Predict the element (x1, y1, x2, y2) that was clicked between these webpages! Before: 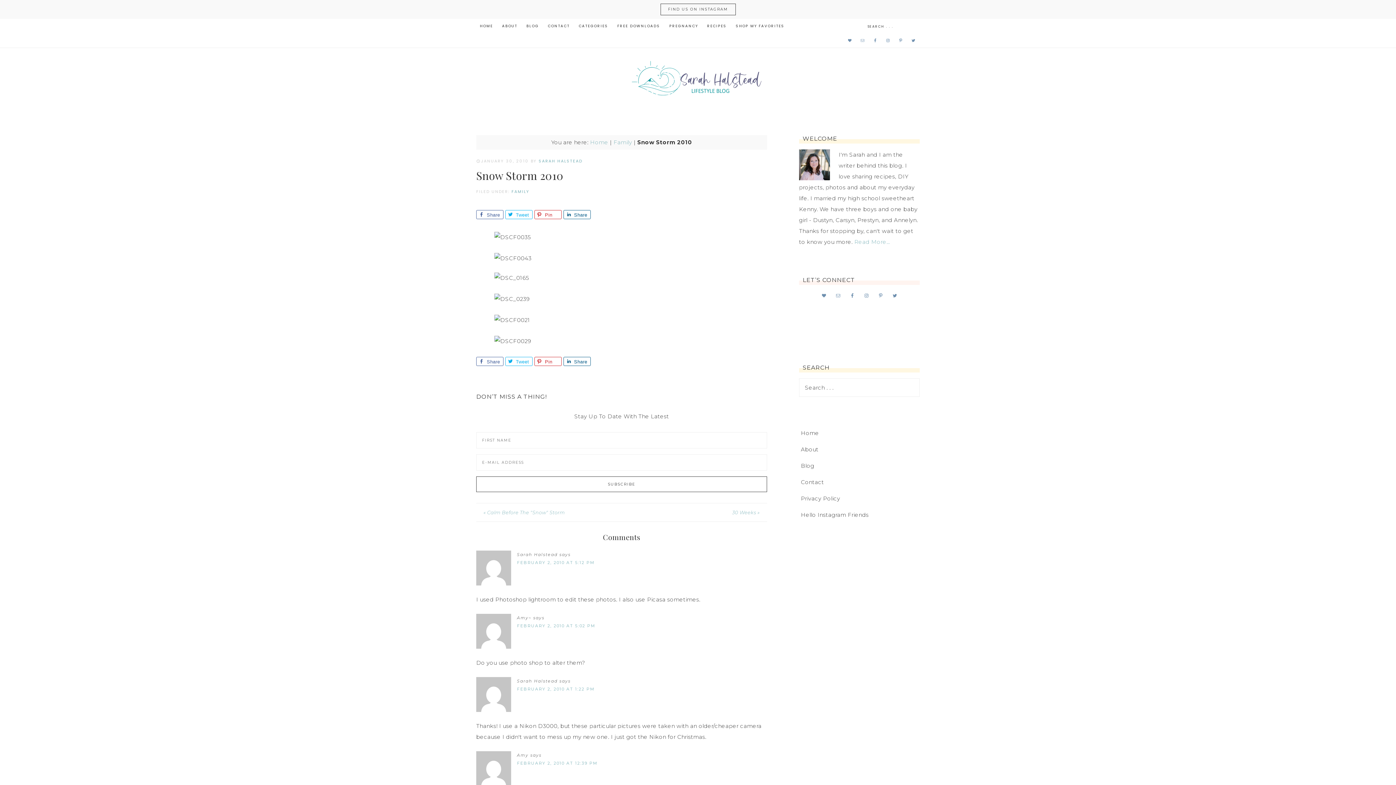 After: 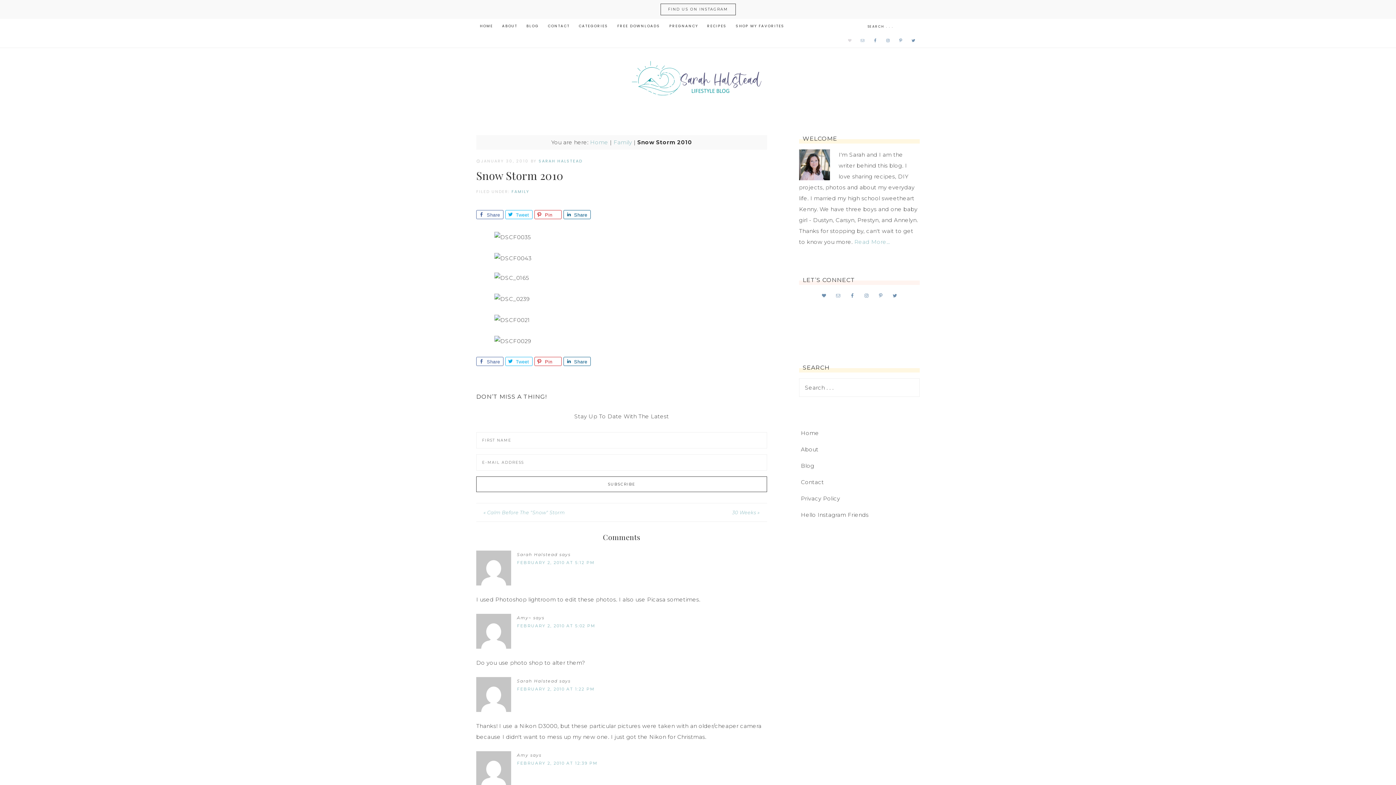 Action: bbox: (845, 36, 854, 44)